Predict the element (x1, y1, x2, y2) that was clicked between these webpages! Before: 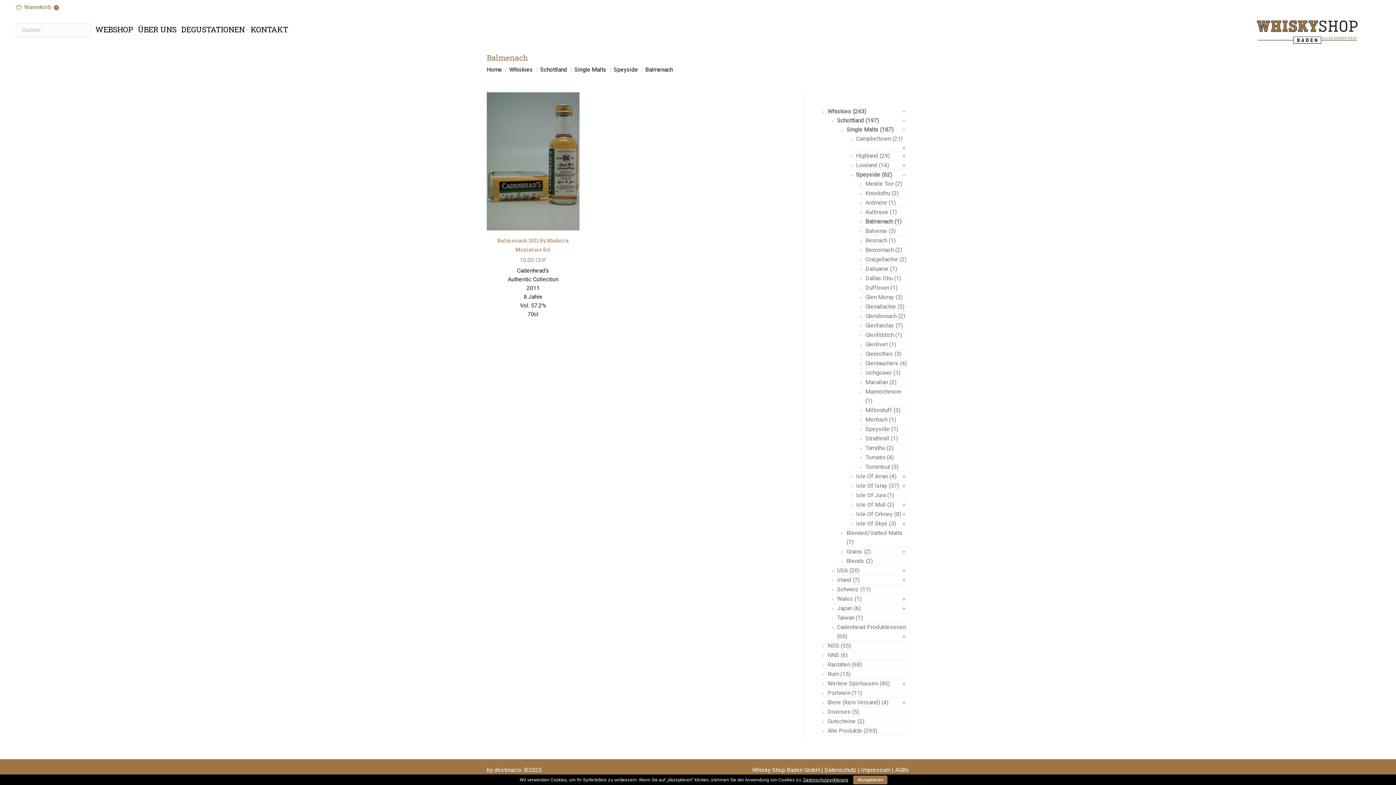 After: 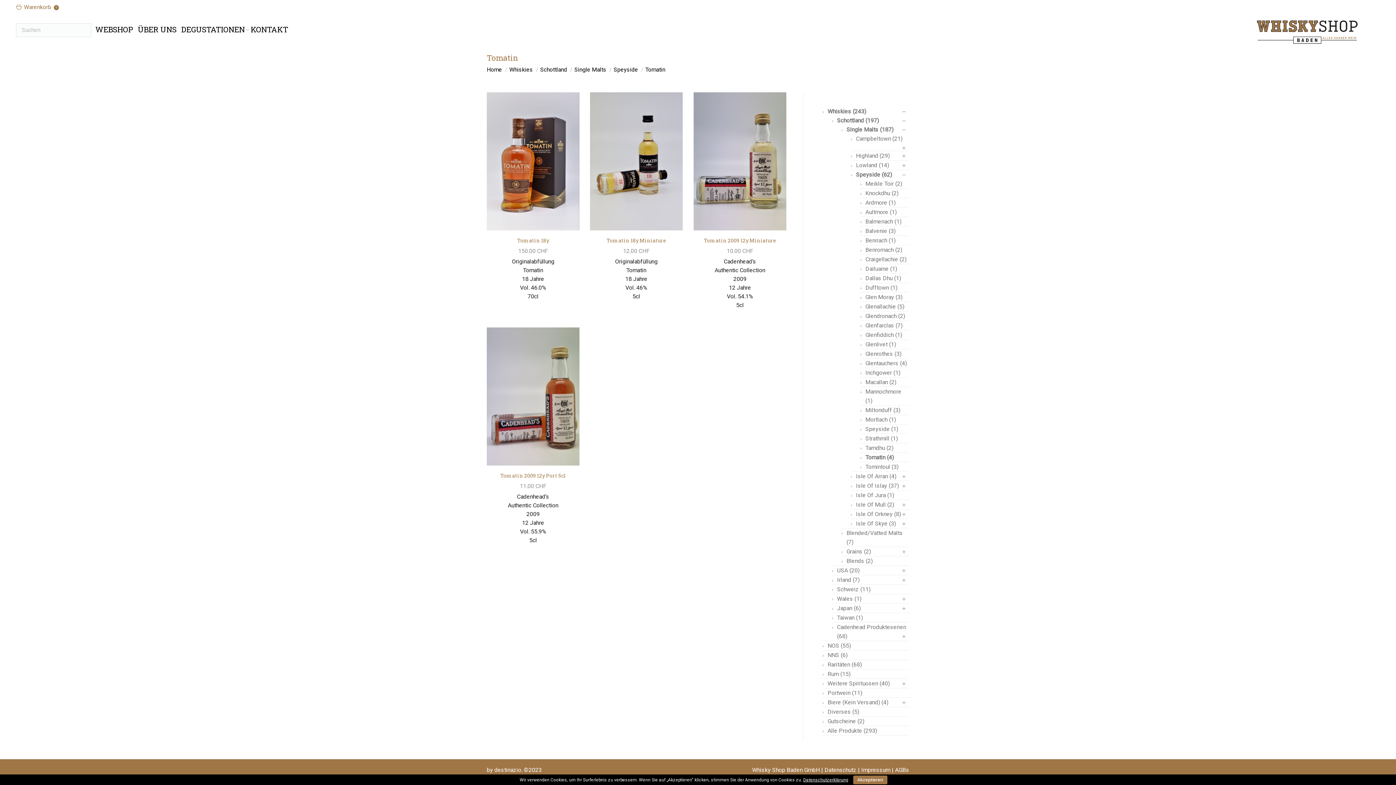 Action: label: Tomatin (4) bbox: (865, 454, 893, 461)